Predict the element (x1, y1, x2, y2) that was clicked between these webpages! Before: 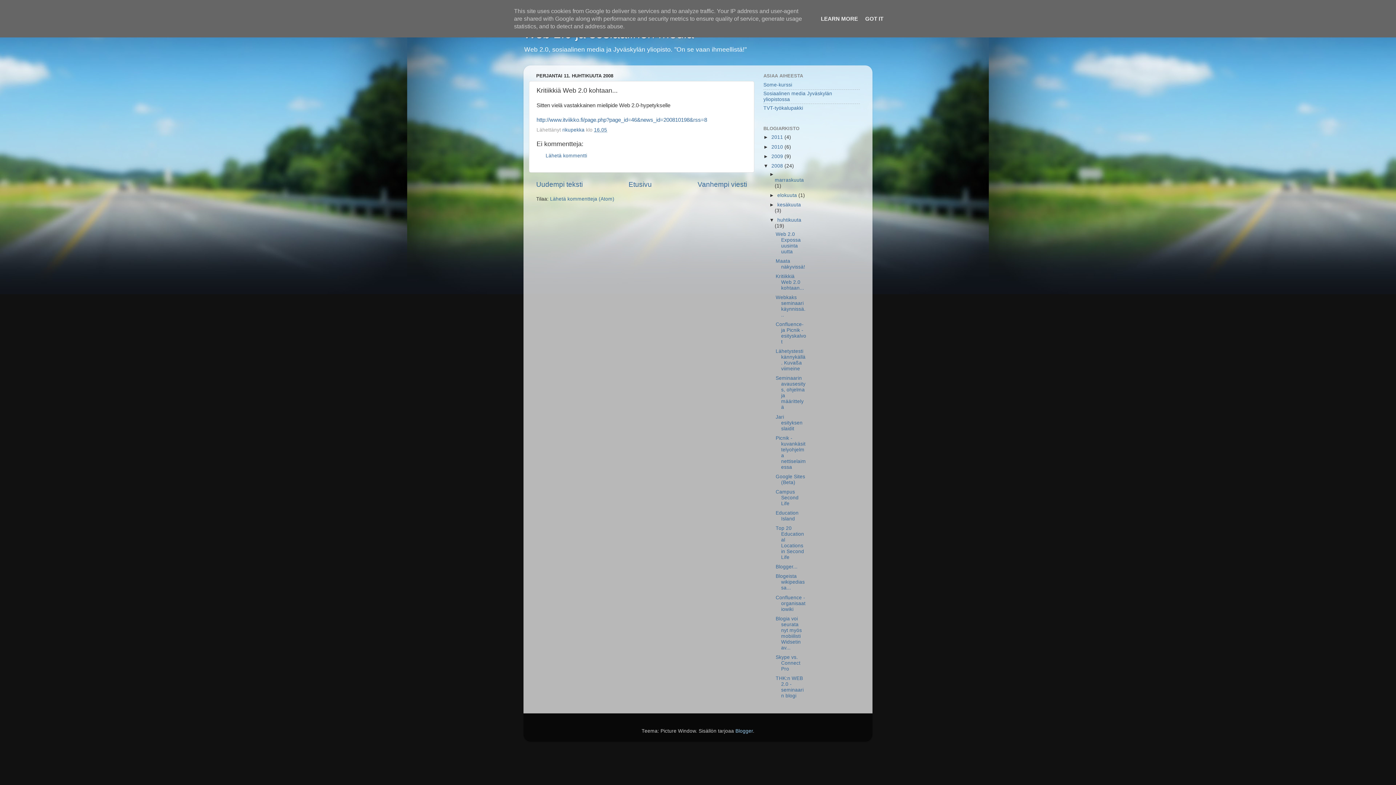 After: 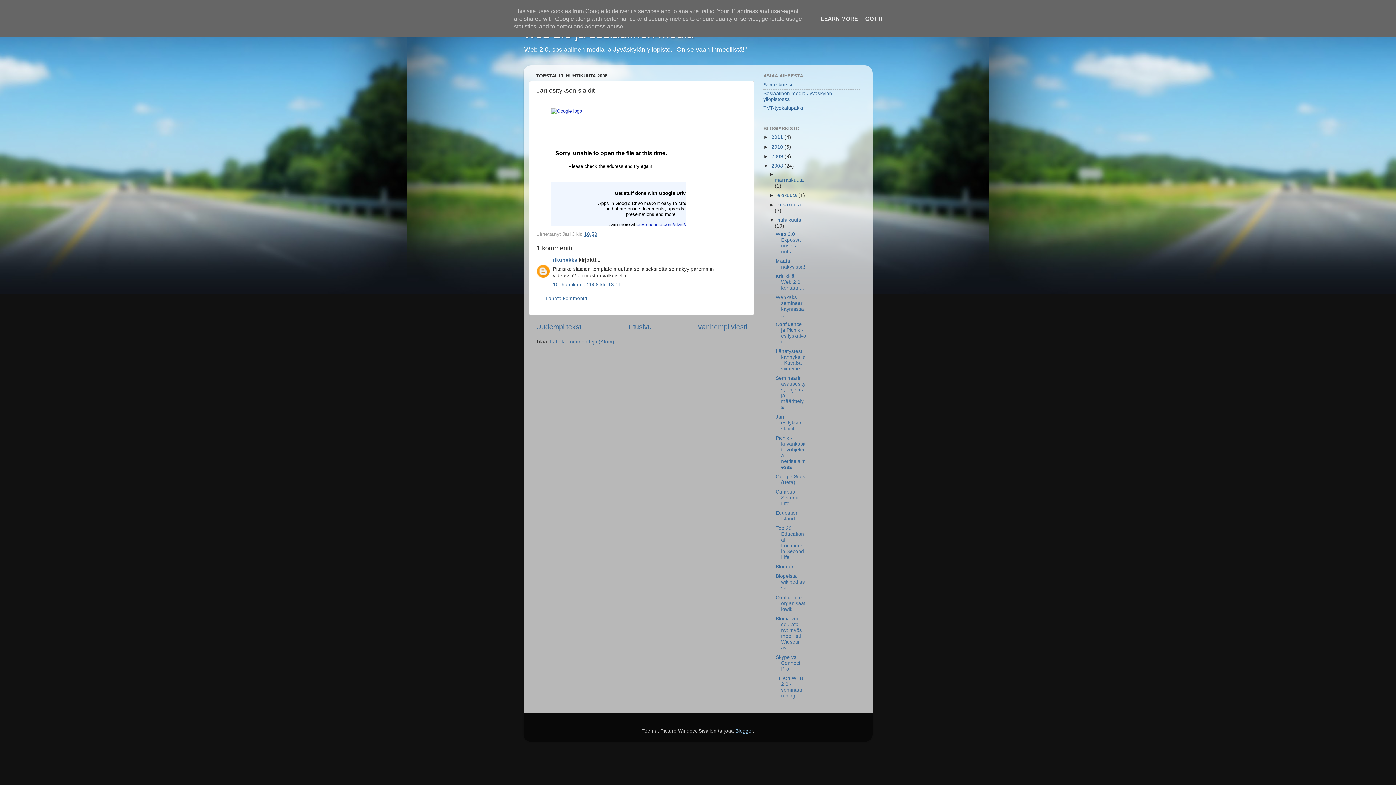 Action: bbox: (775, 414, 802, 431) label: Jari esityksen slaidit